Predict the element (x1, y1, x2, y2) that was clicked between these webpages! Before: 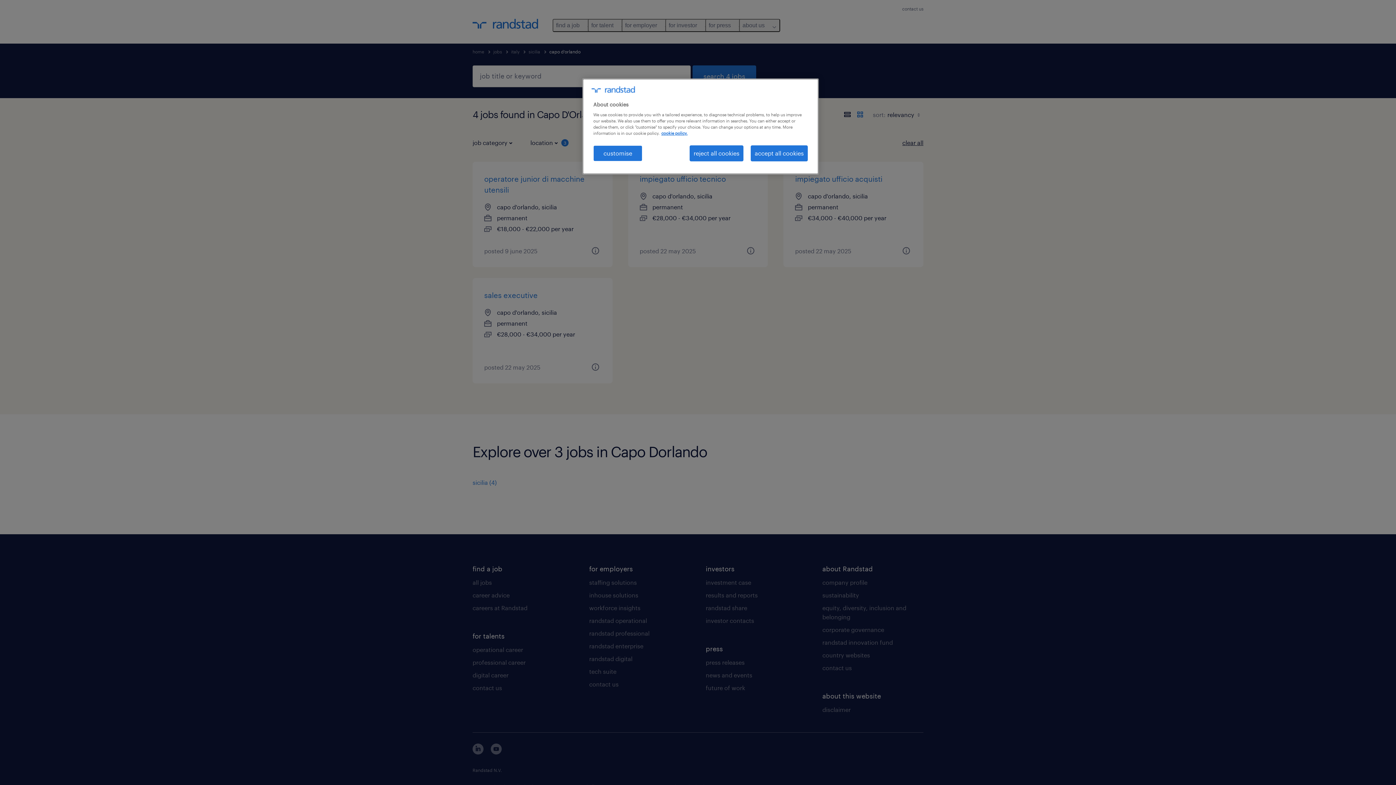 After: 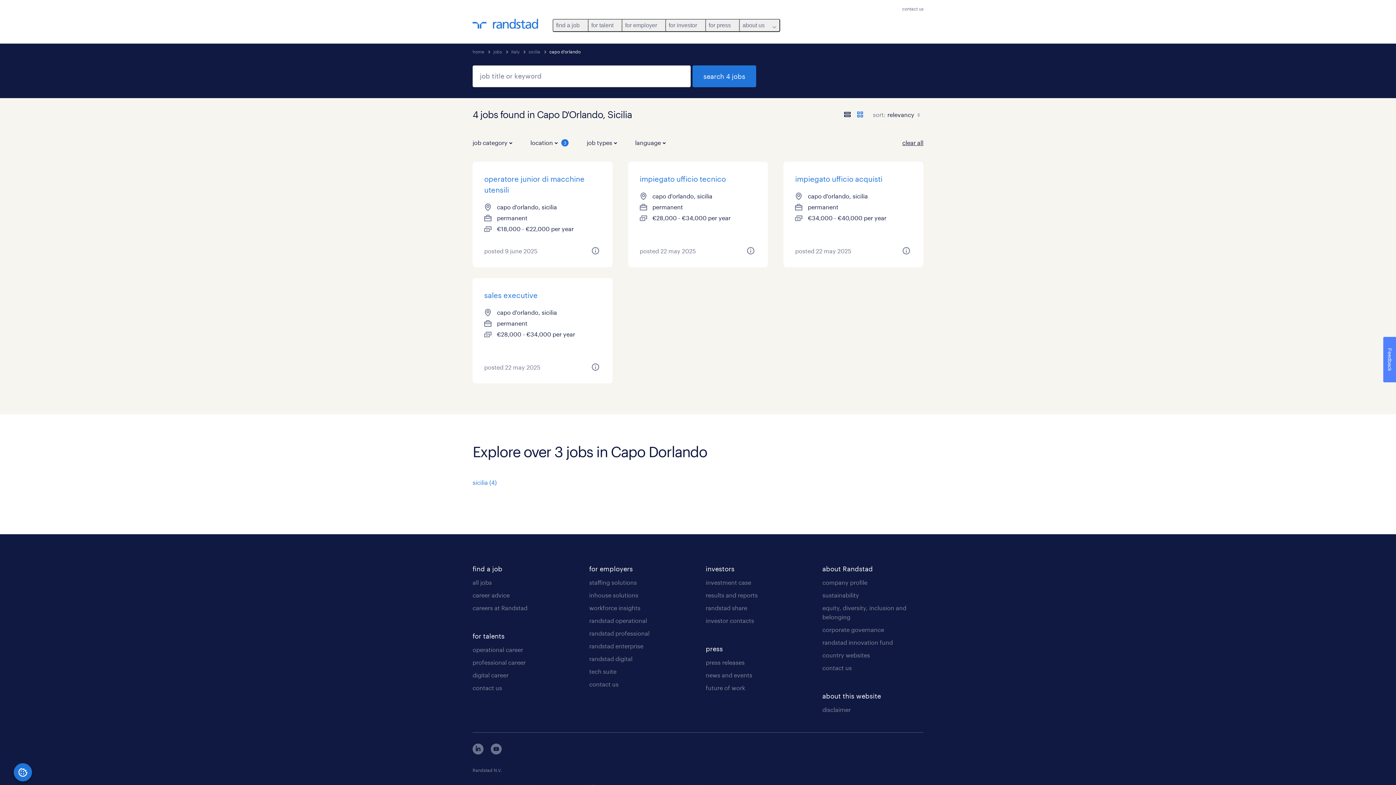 Action: bbox: (750, 145, 808, 161) label: accept all cookies